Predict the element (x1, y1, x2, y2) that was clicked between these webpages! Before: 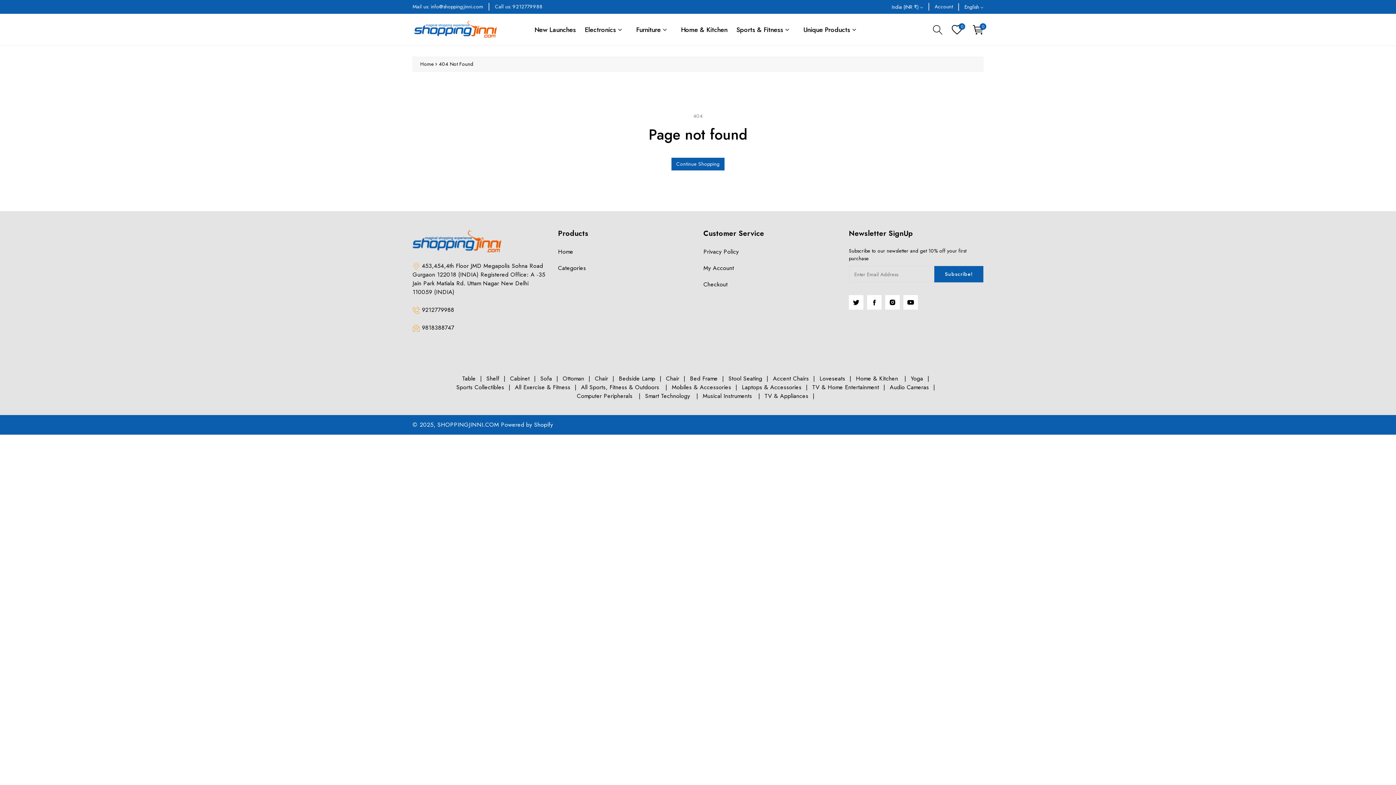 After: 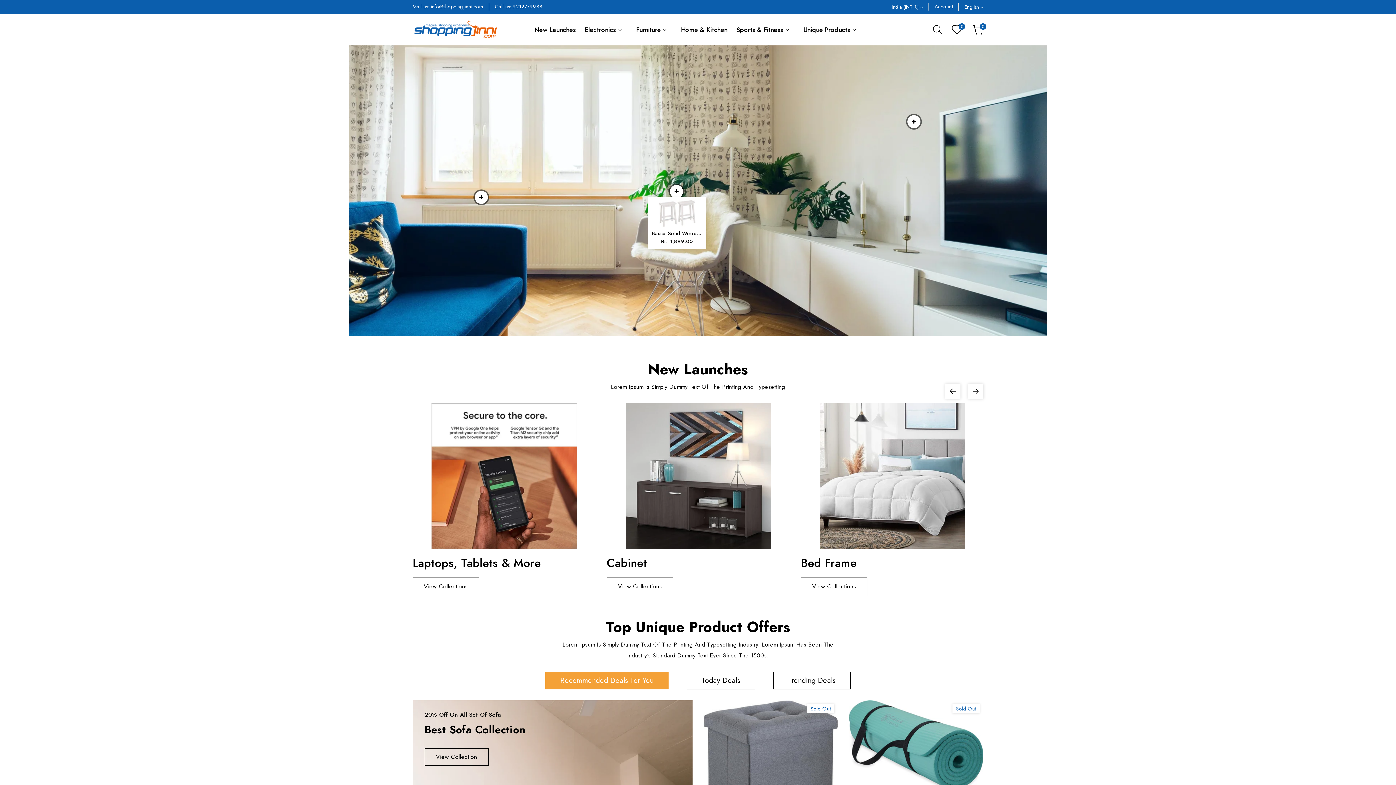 Action: label: SHOPPINGJINNI.COM bbox: (437, 420, 499, 429)